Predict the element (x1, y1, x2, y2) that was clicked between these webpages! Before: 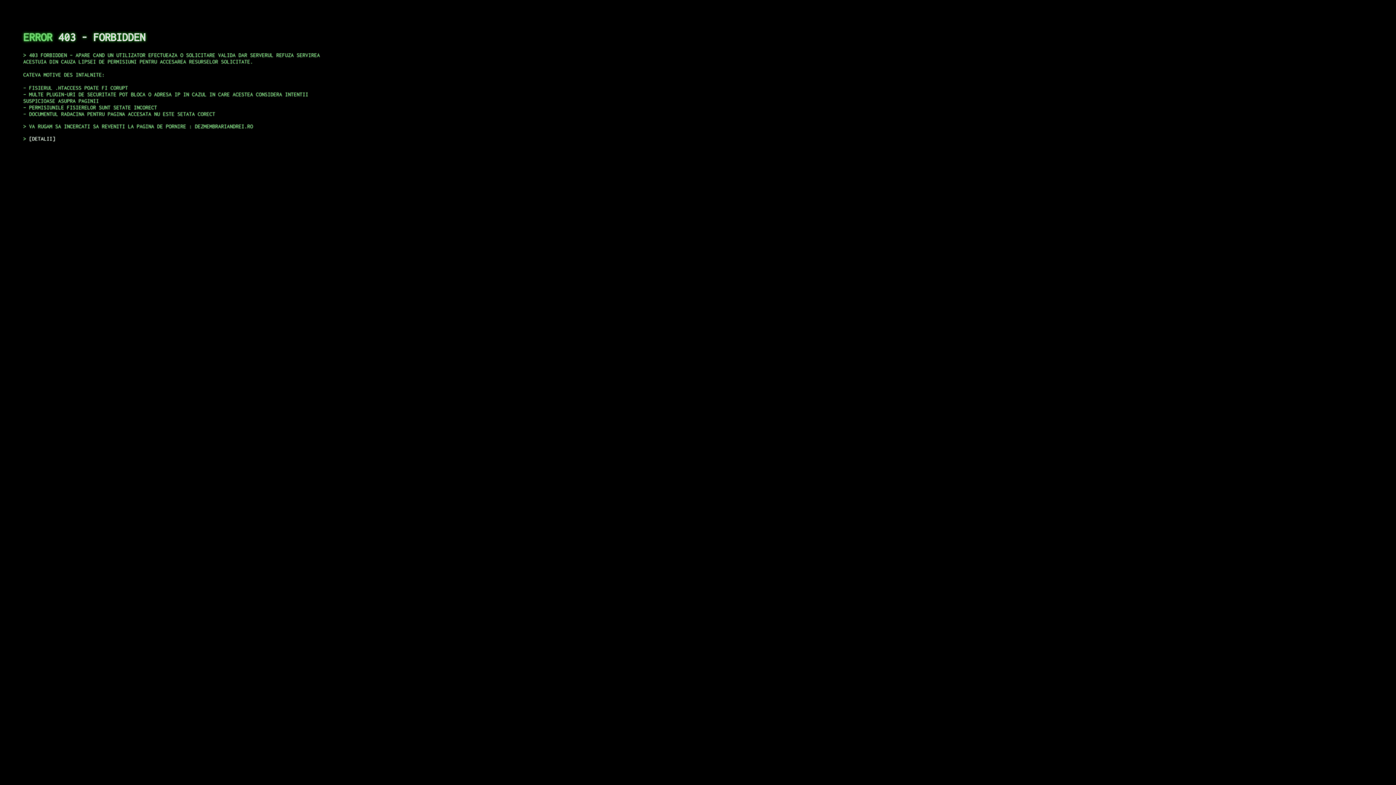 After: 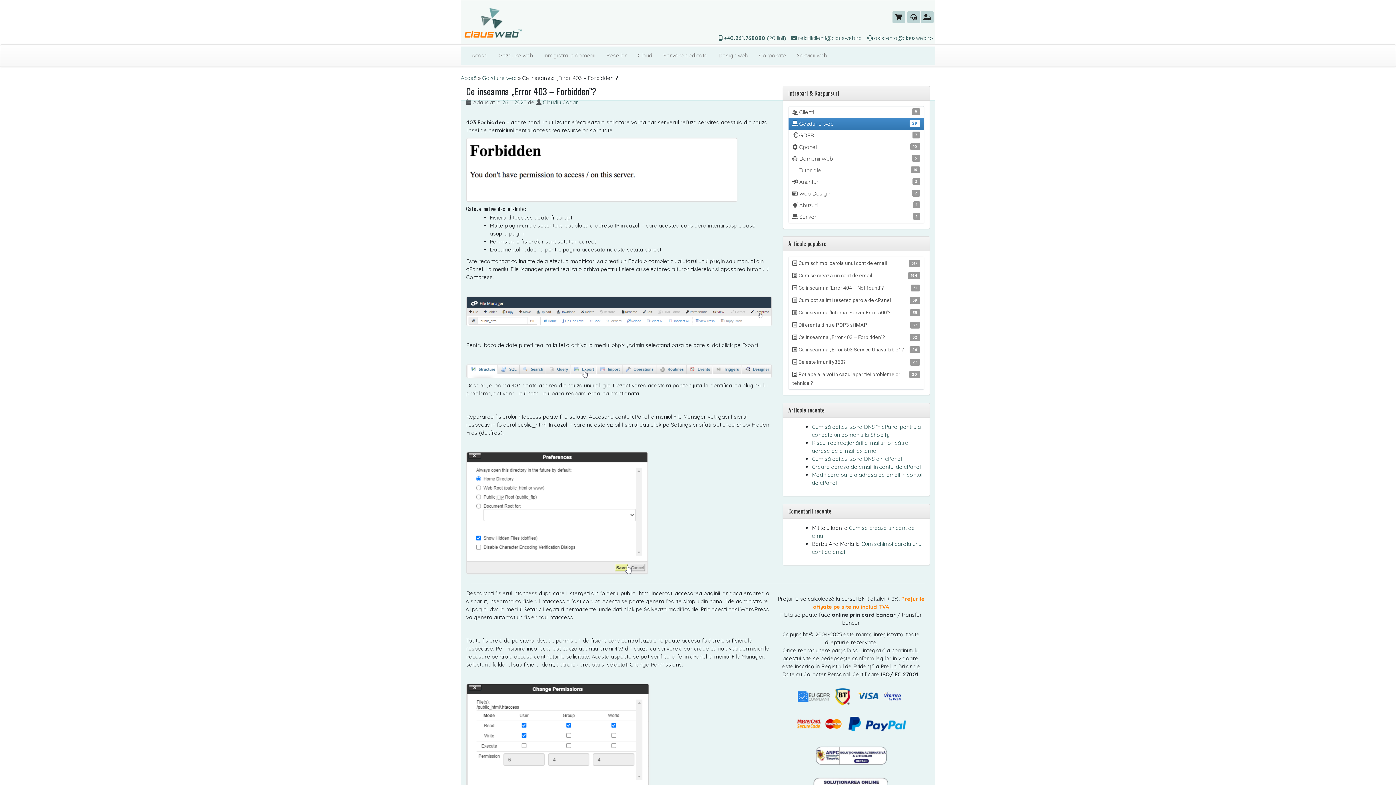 Action: bbox: (29, 135, 55, 141) label: DETALII